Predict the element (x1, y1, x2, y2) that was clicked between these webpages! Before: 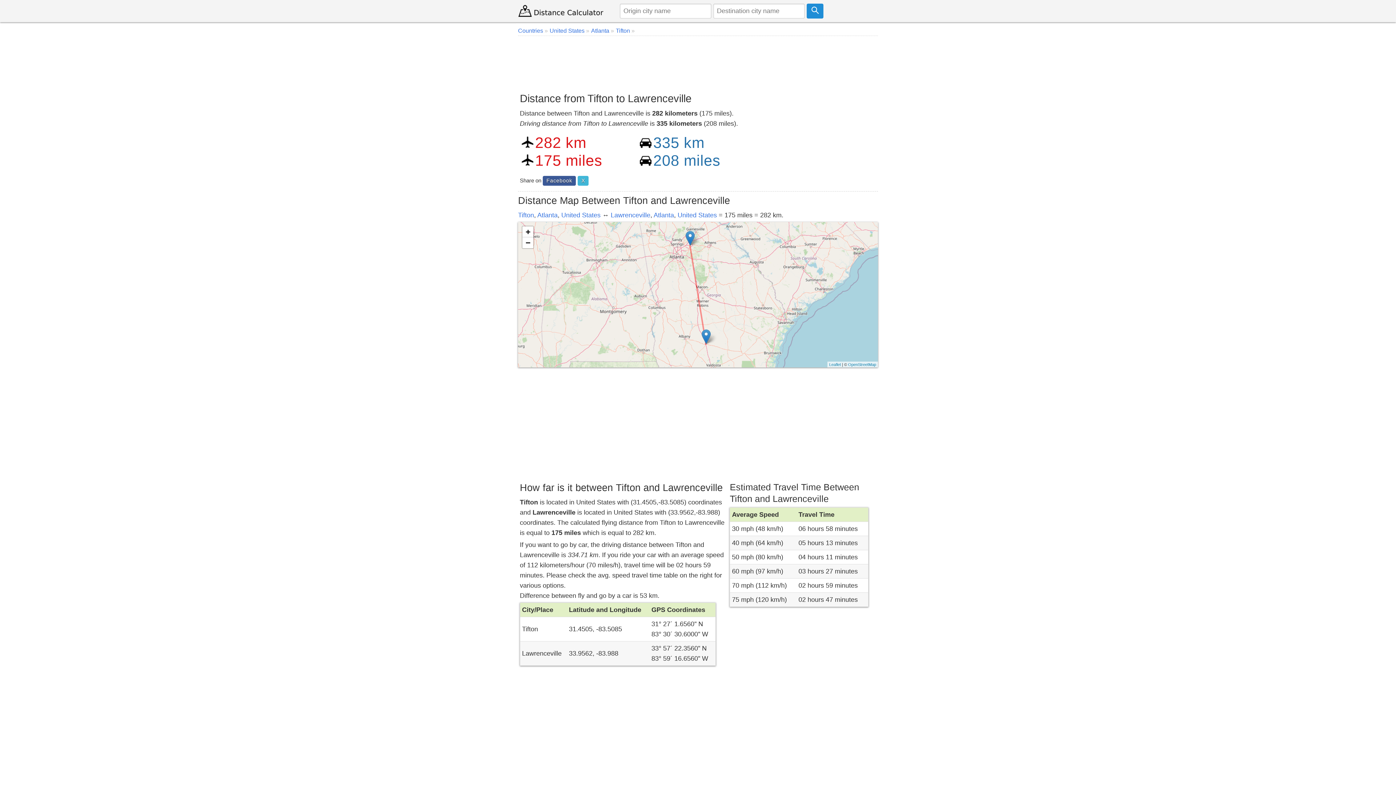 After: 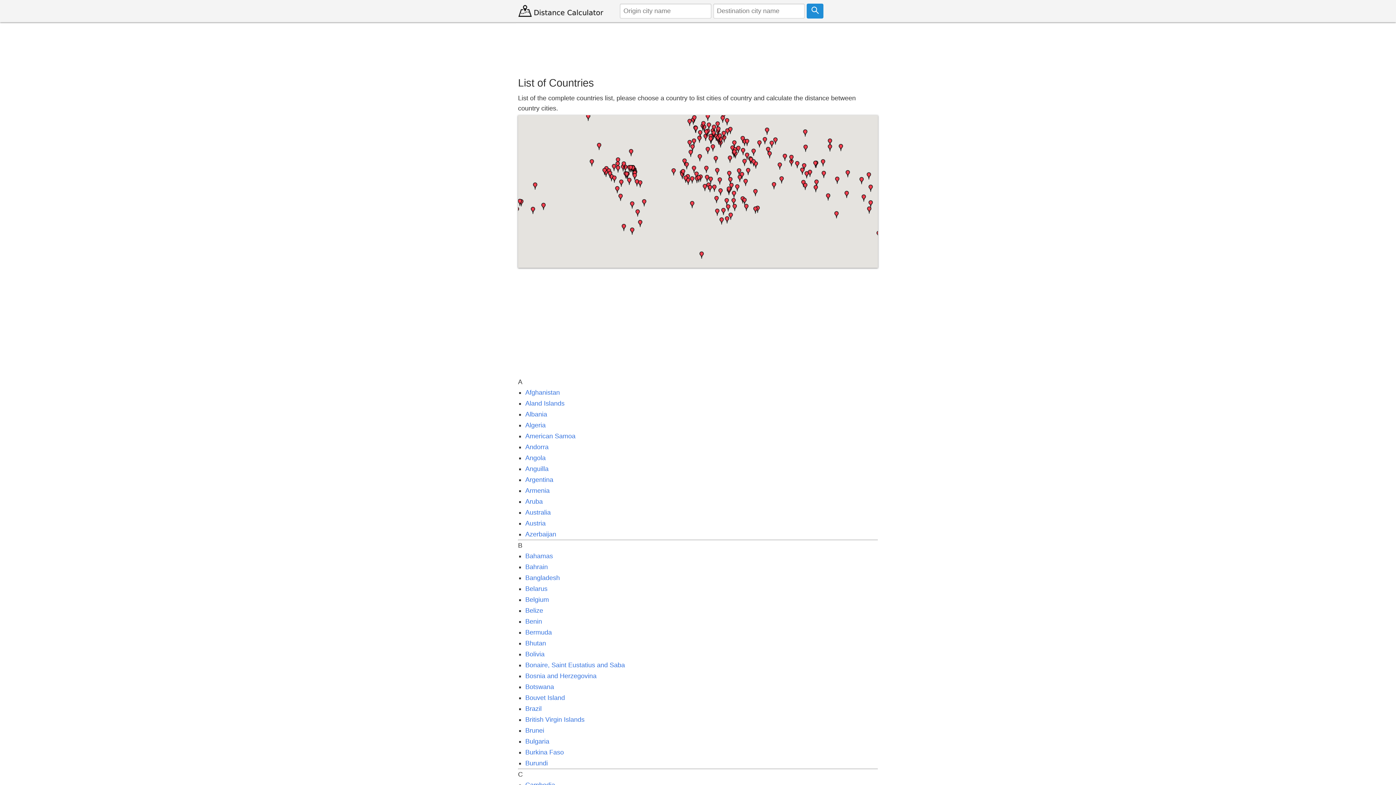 Action: label: Countries bbox: (518, 27, 549, 33)